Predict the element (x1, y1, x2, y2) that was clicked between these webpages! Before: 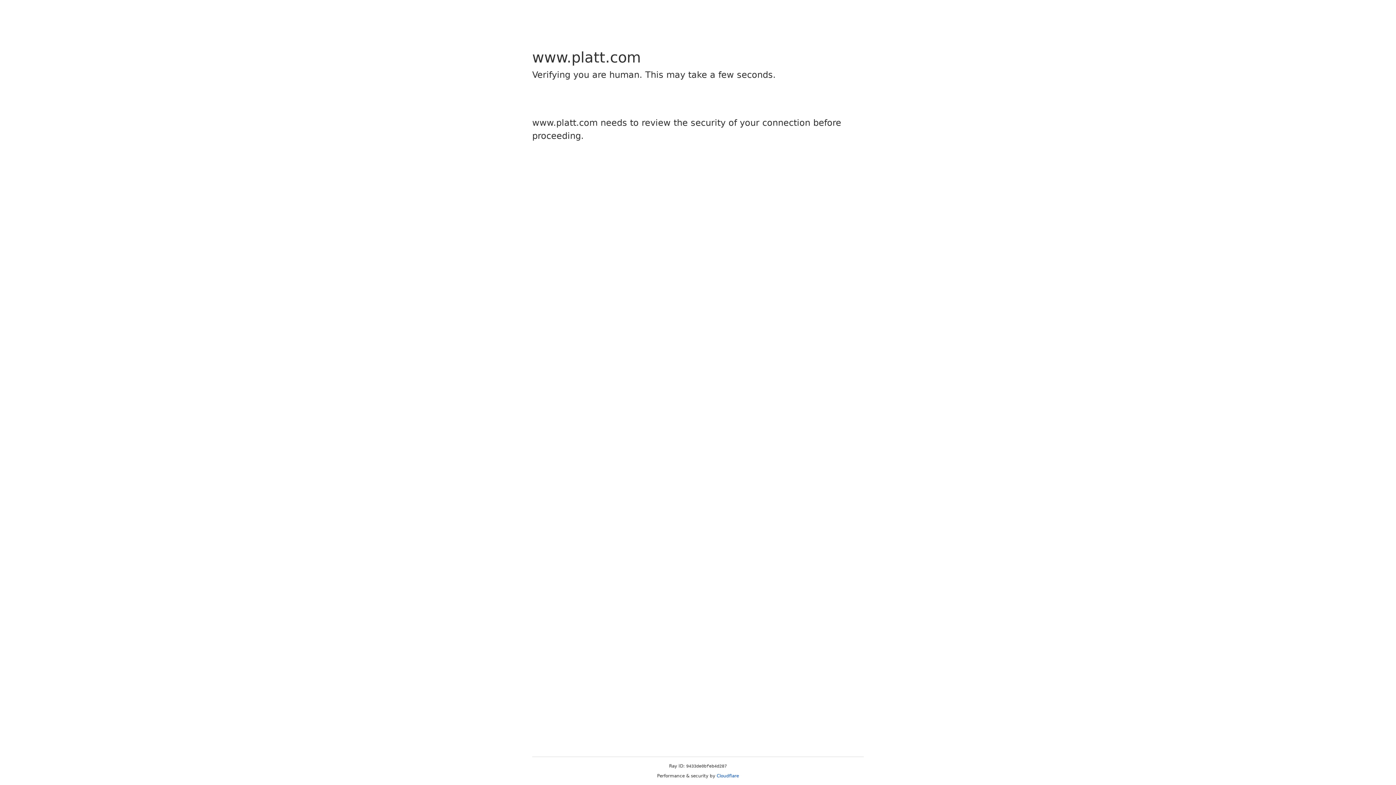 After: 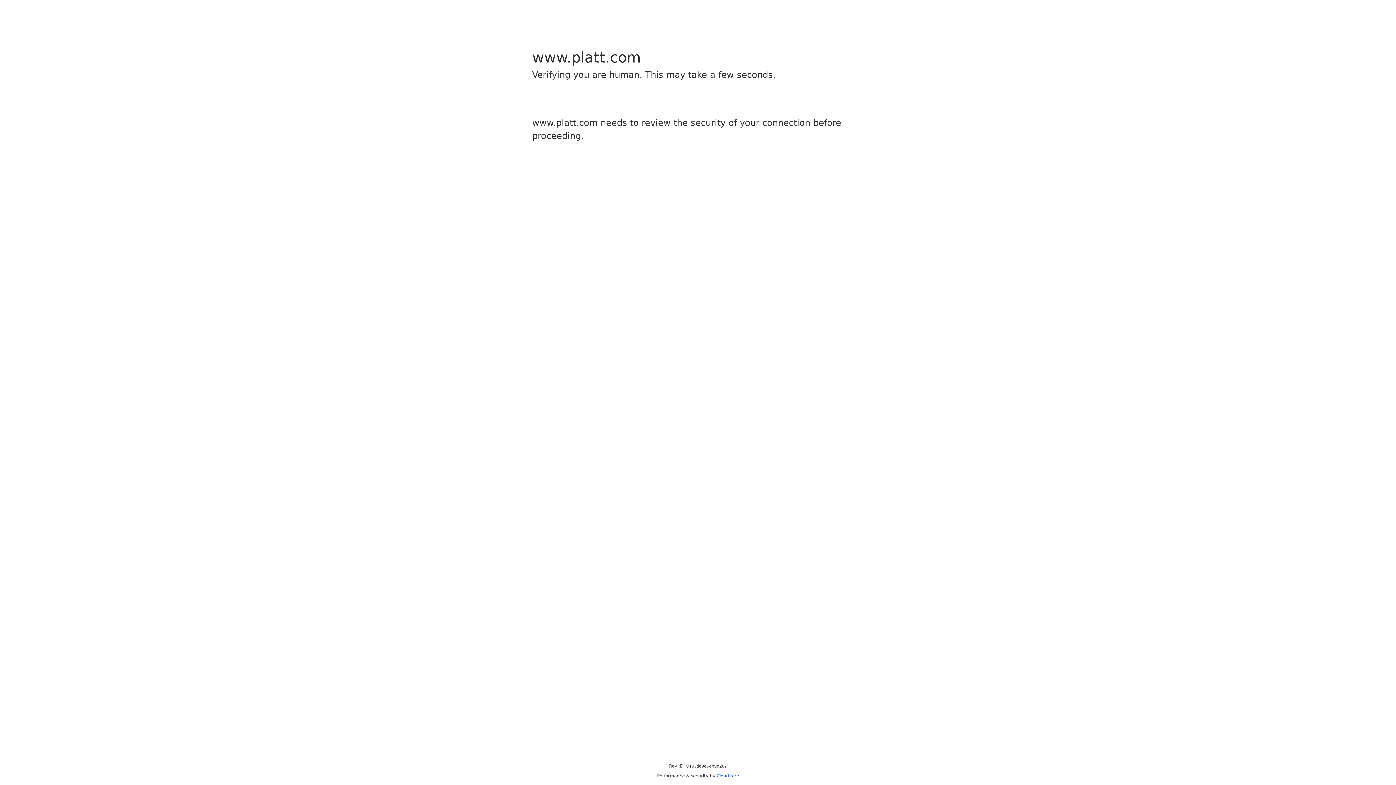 Action: label: Cloudflare bbox: (716, 773, 739, 778)